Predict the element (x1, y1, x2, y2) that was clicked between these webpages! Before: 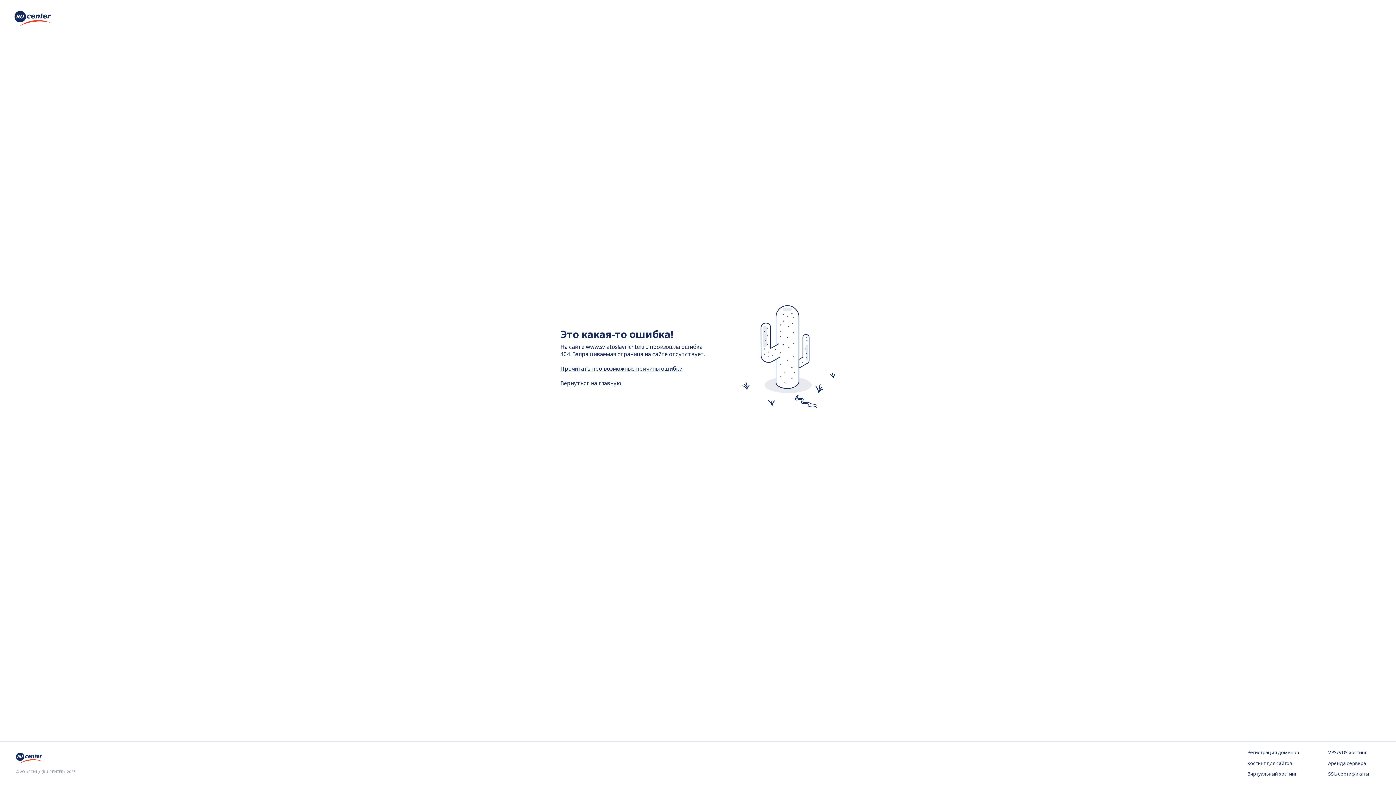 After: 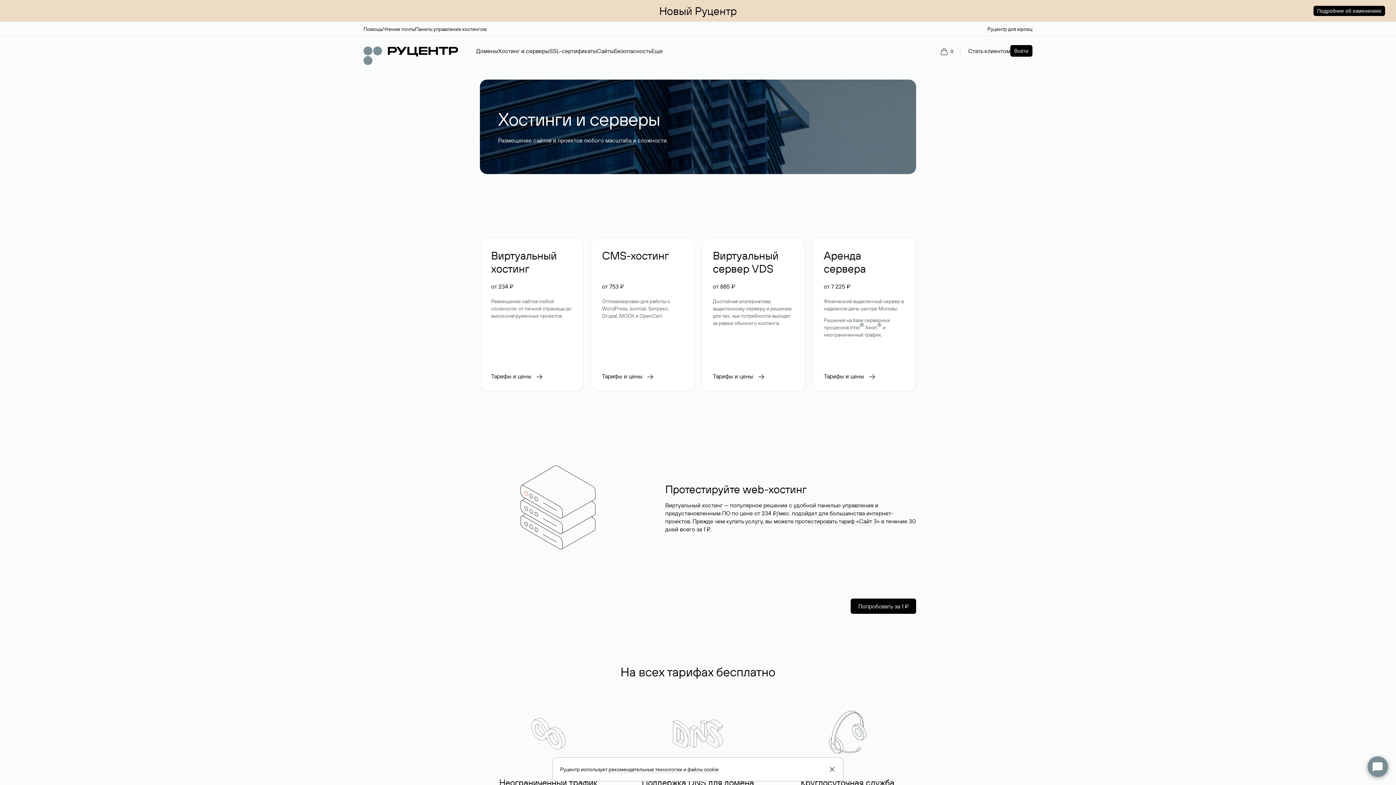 Action: label: Хостинг для сайтов bbox: (1247, 760, 1299, 767)